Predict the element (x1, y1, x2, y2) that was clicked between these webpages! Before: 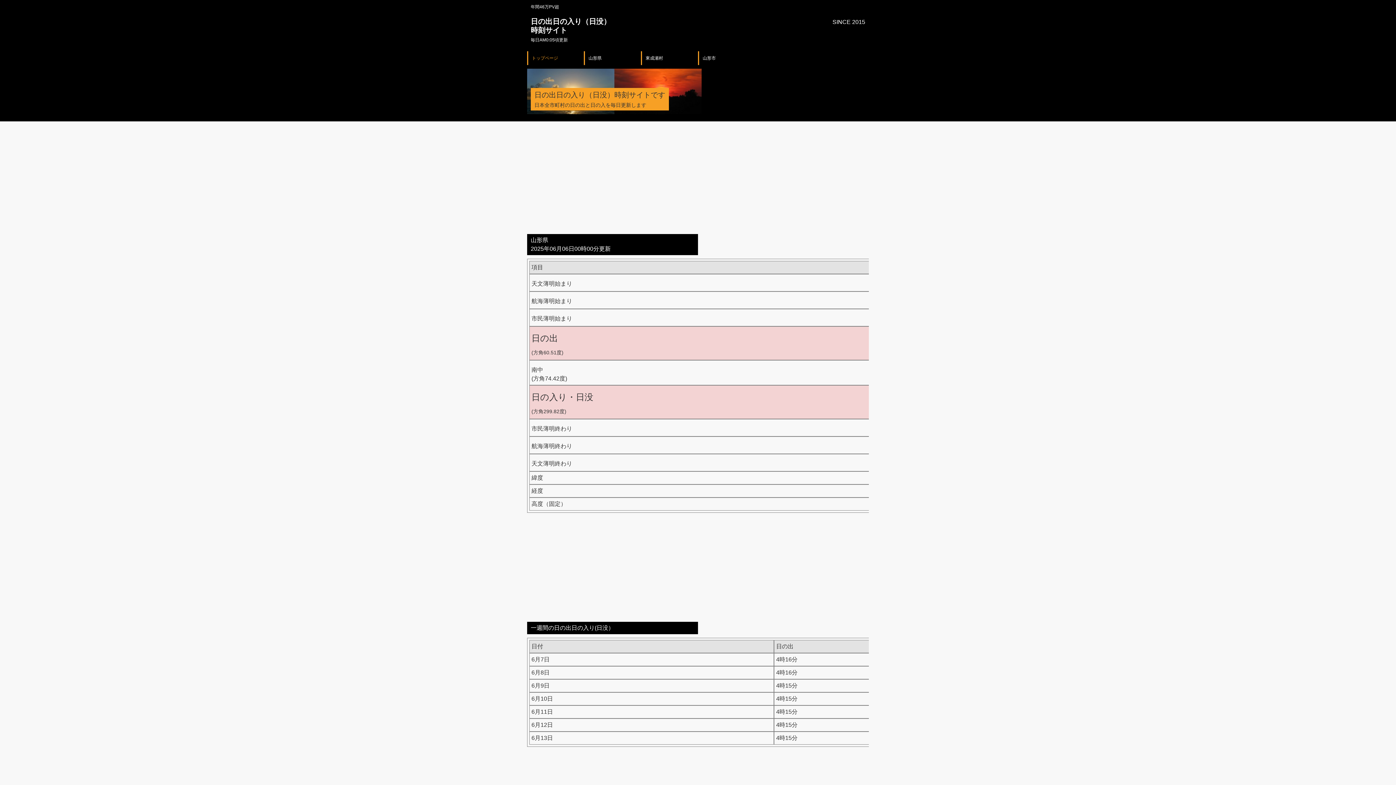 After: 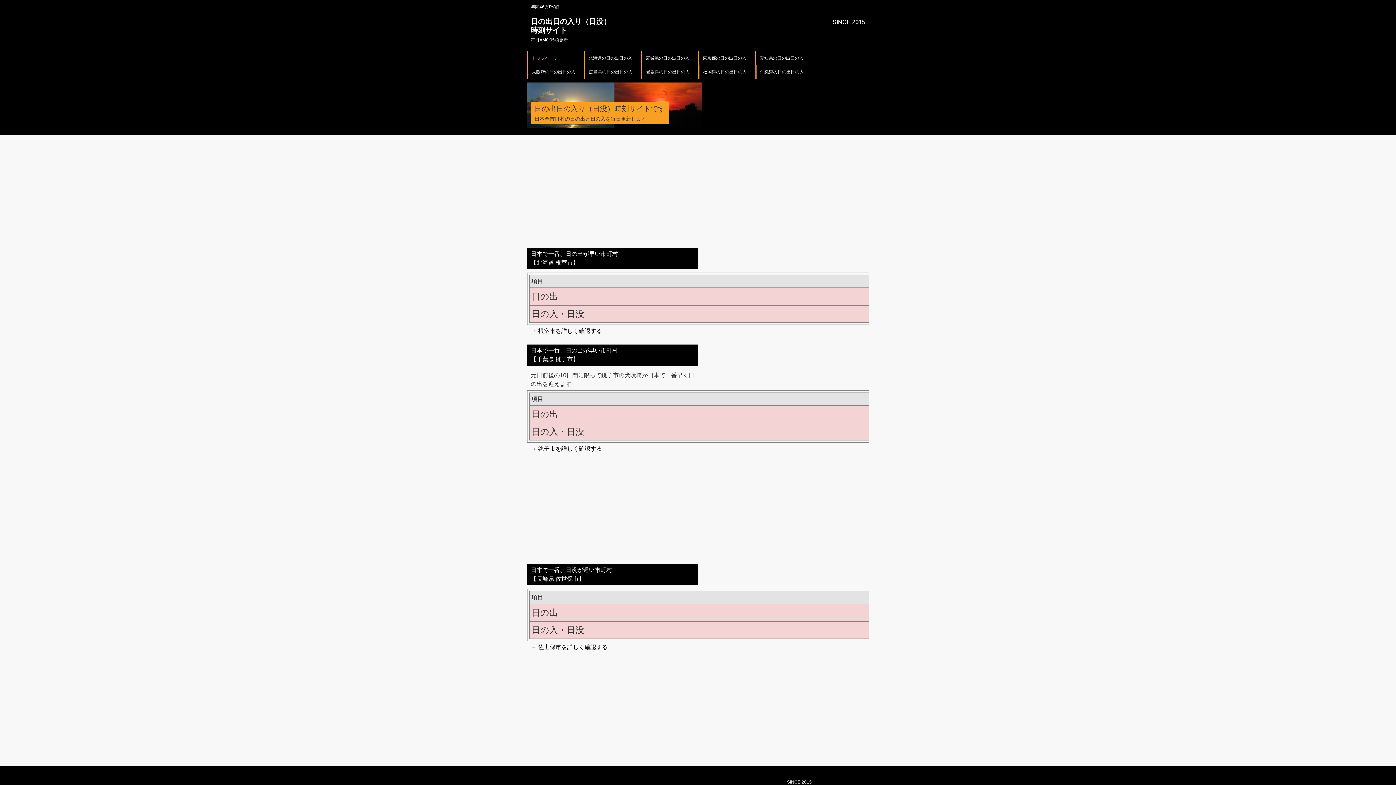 Action: bbox: (527, 51, 584, 65) label: トップページ
